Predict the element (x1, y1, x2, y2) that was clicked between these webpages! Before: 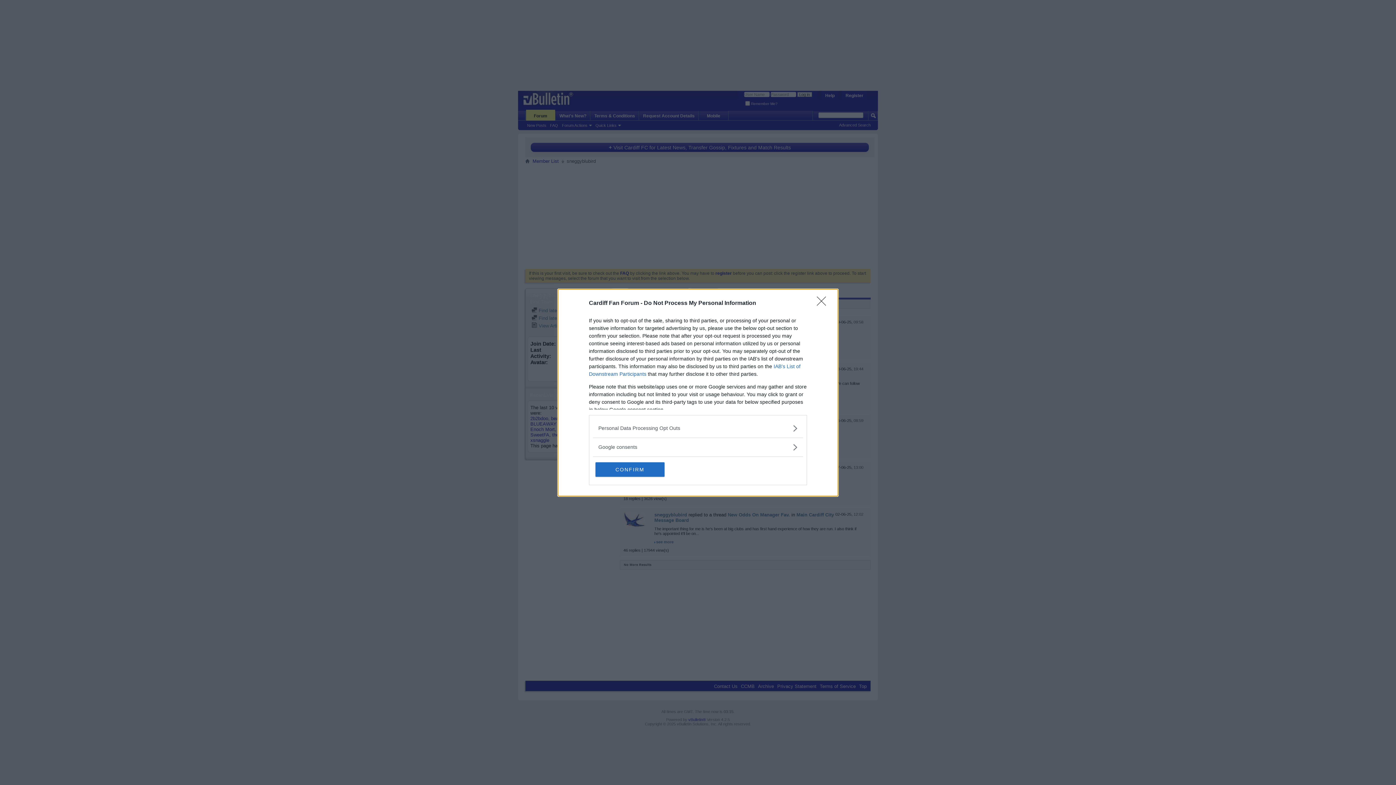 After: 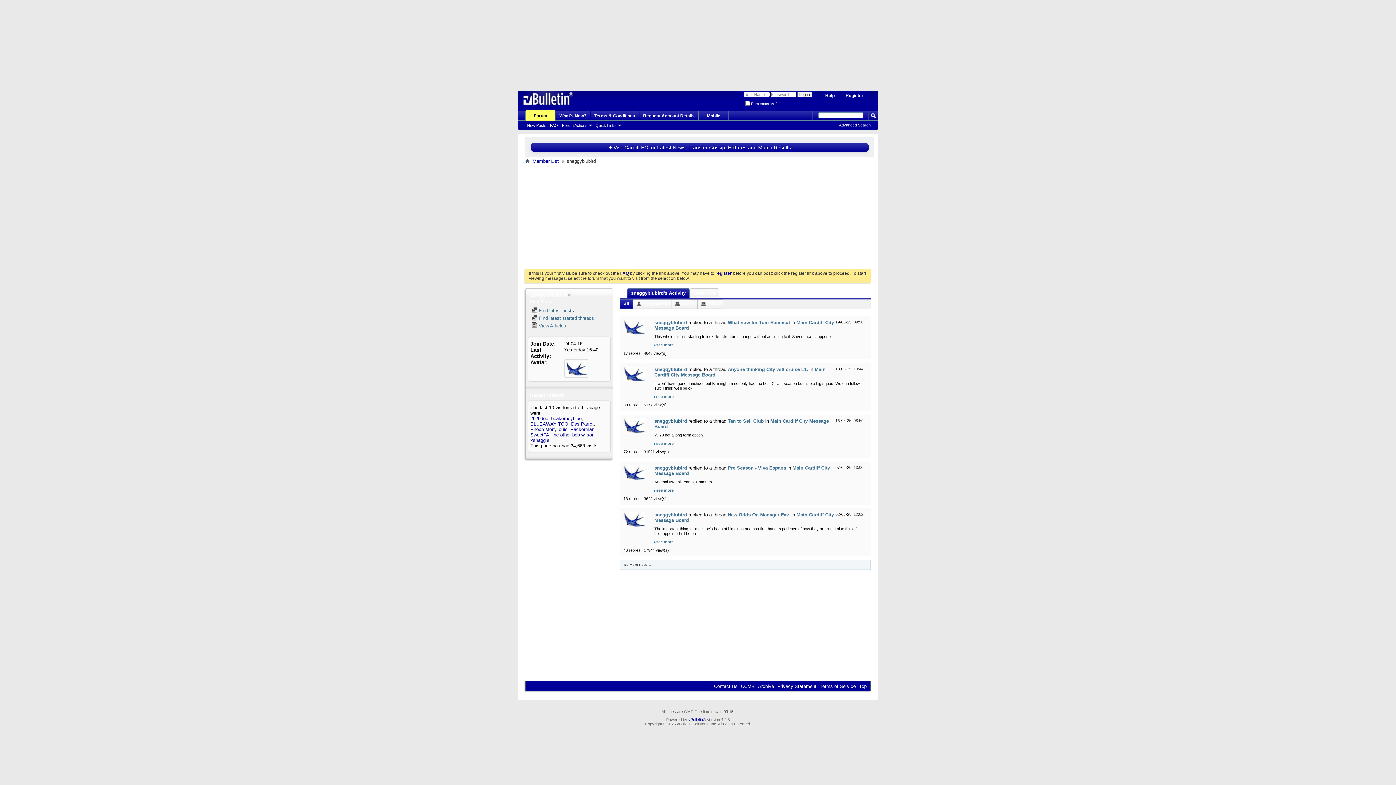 Action: bbox: (817, 296, 830, 310) label: Close